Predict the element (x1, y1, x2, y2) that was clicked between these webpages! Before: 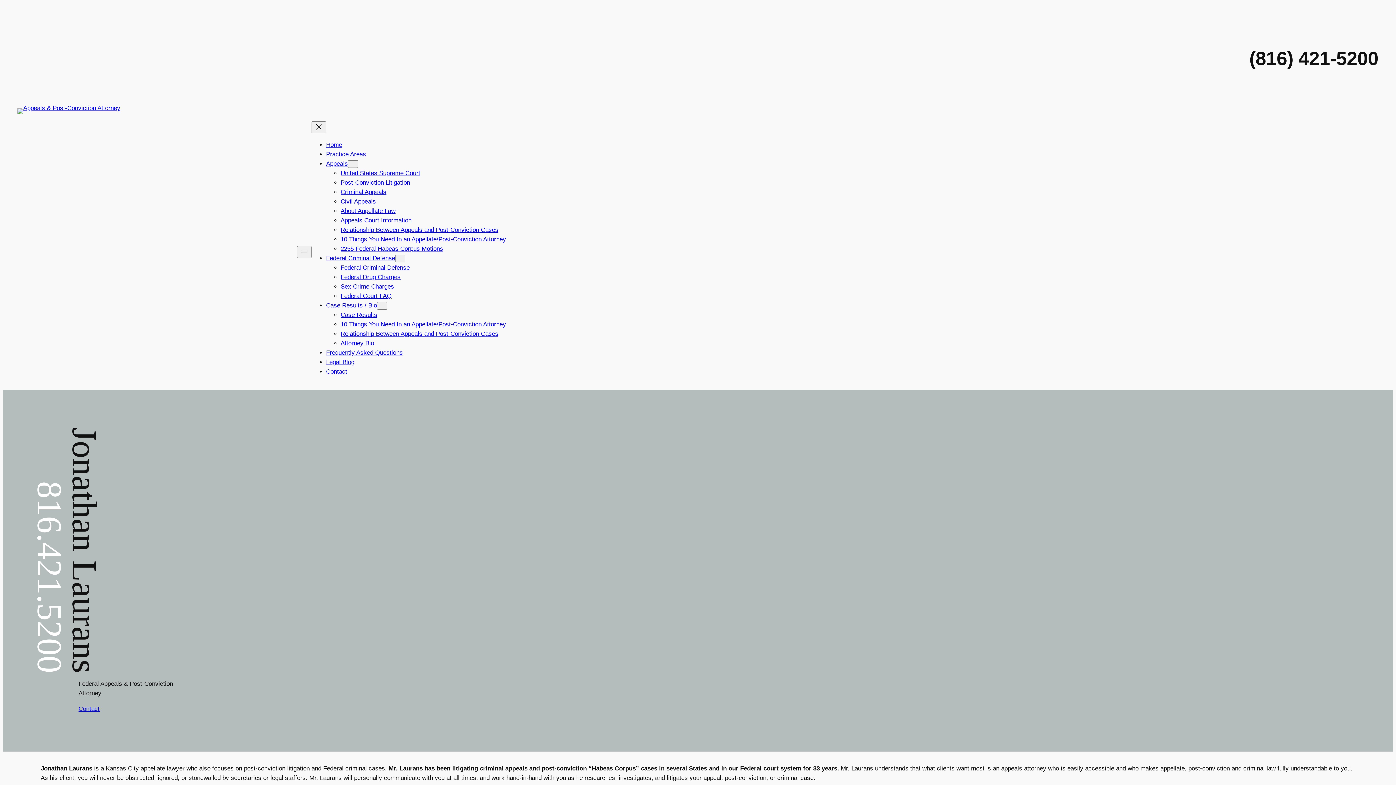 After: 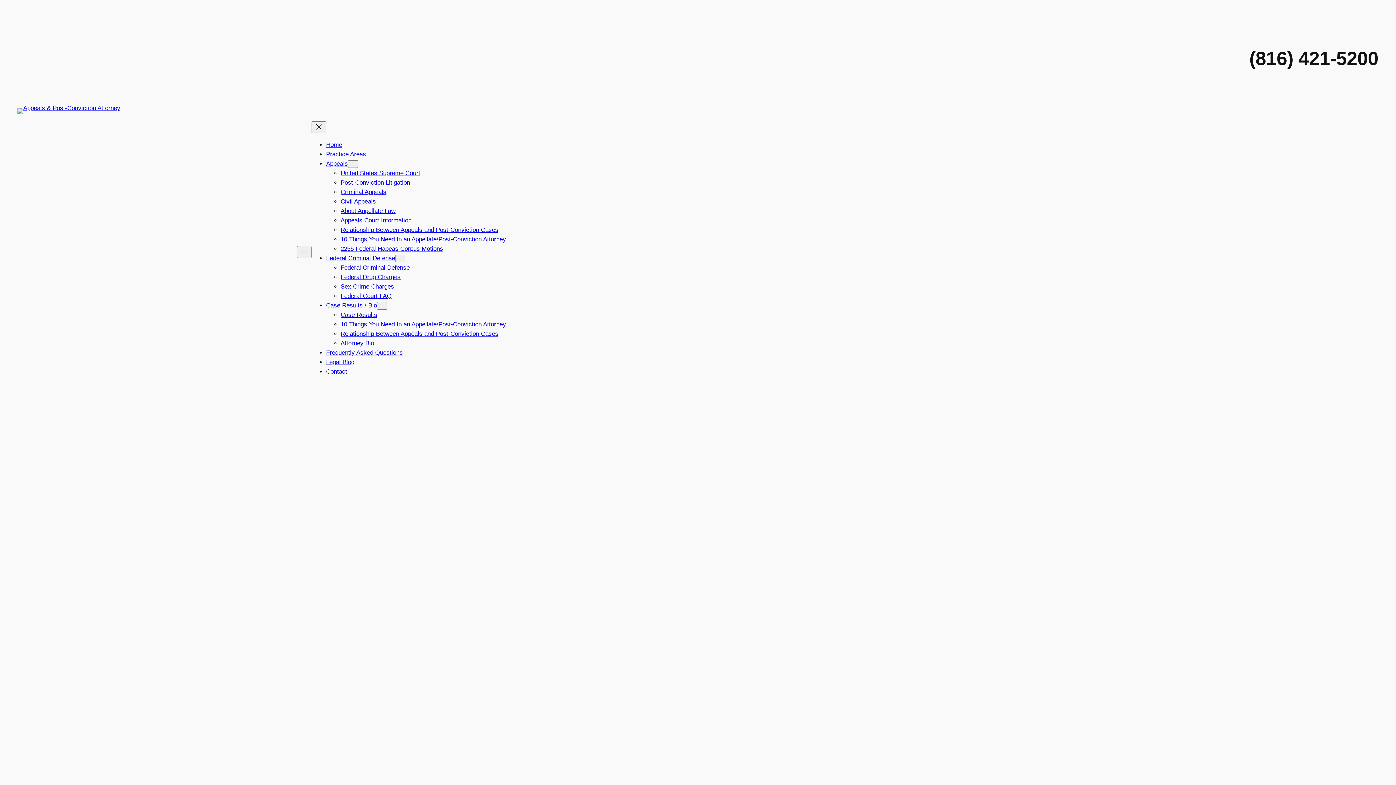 Action: label: Civil Appeals bbox: (340, 198, 376, 204)